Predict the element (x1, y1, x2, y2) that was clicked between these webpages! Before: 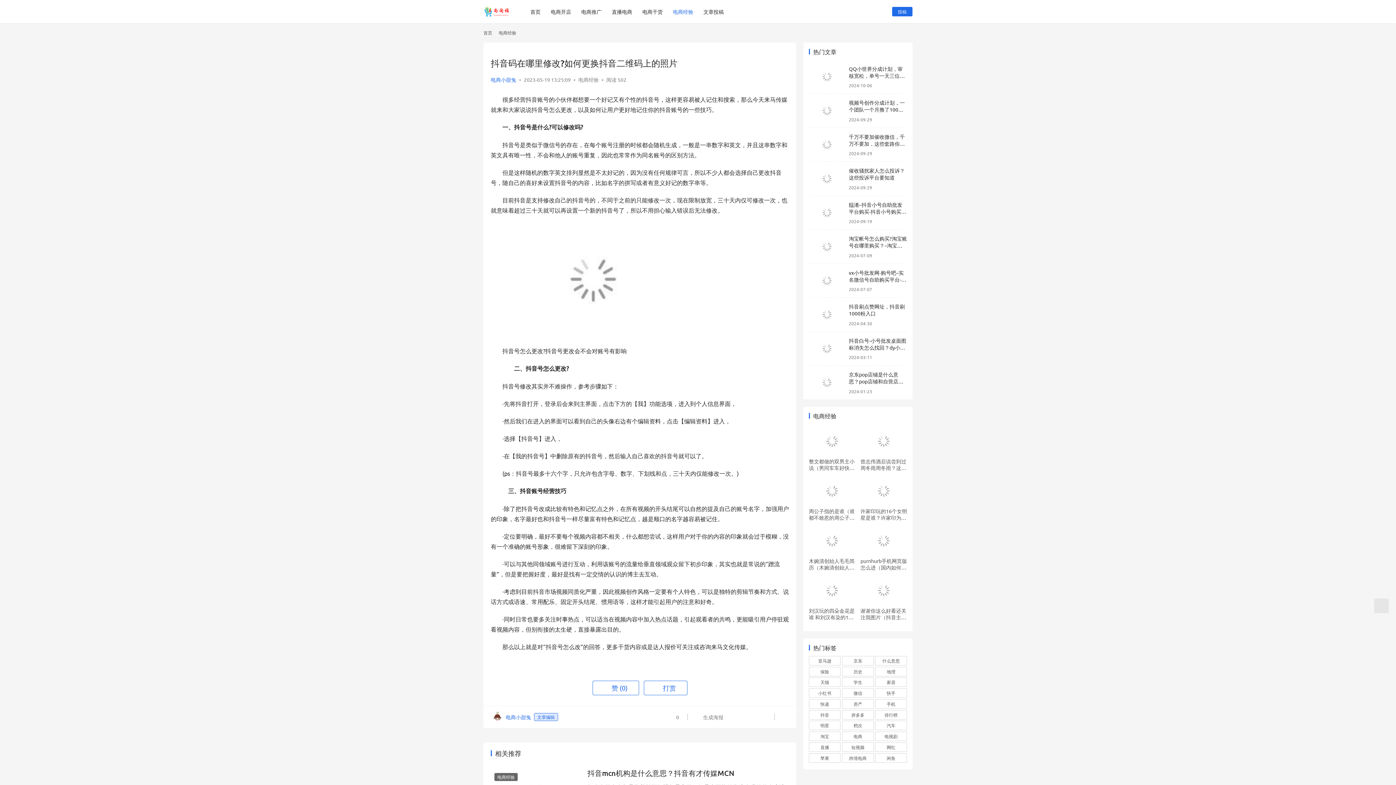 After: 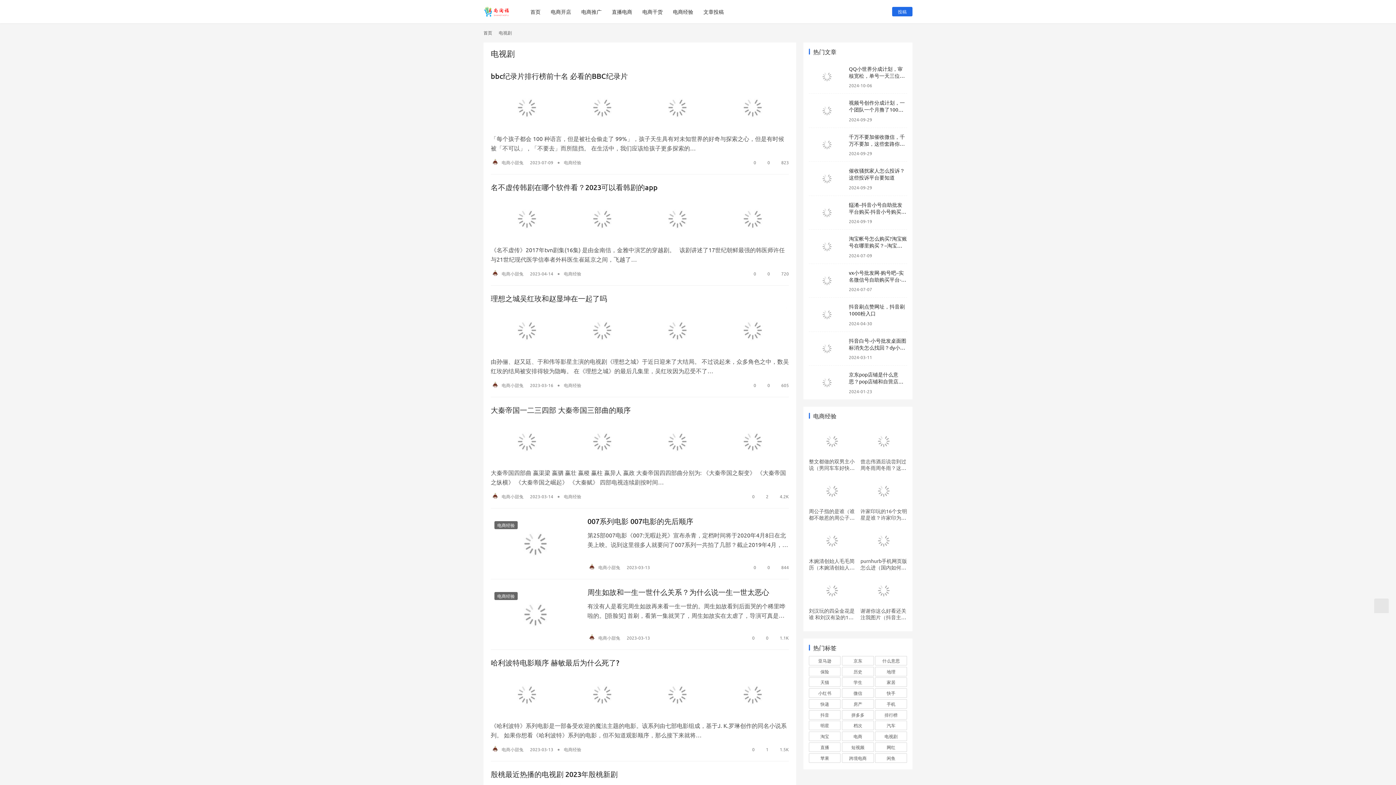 Action: bbox: (875, 732, 907, 741) label: 电视剧 (138个项目)